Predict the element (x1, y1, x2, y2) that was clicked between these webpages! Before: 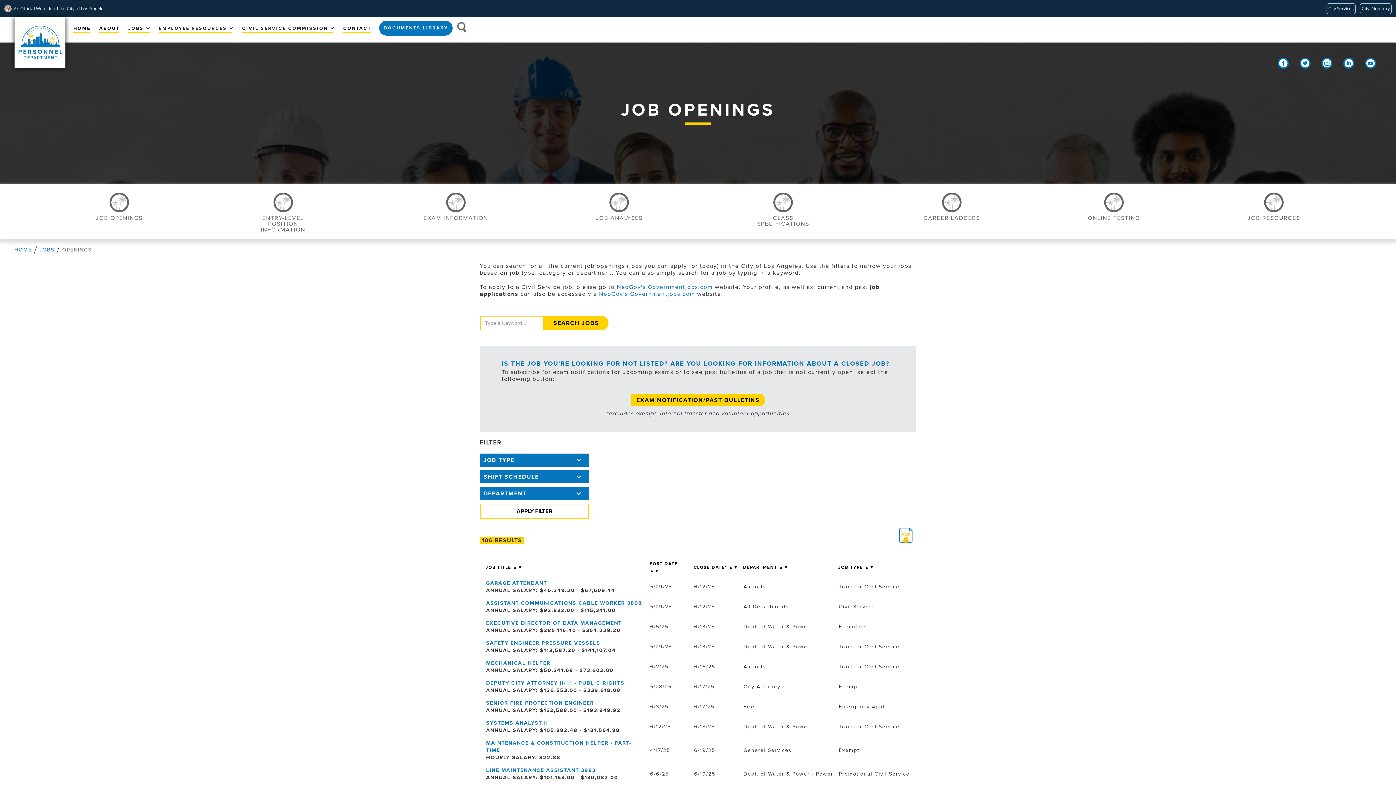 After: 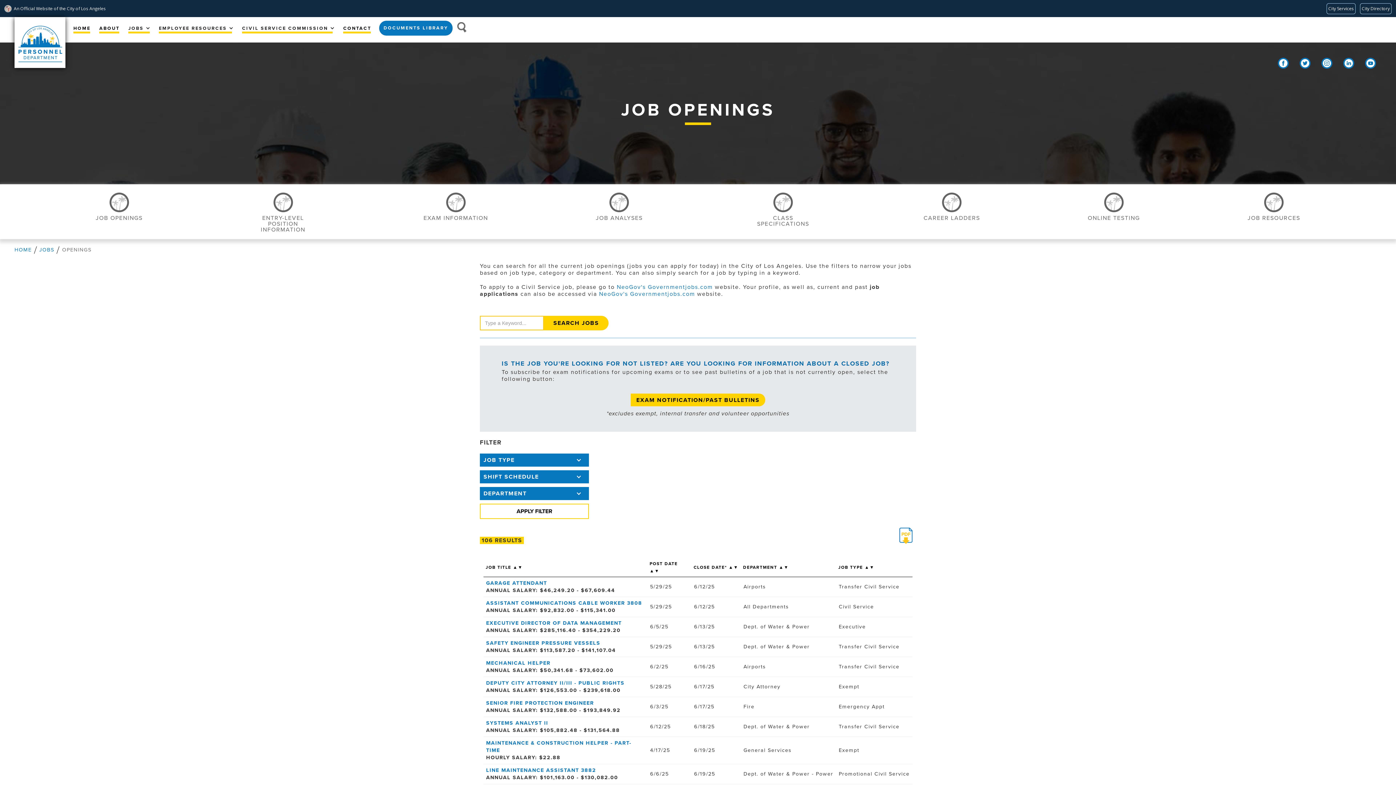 Action: bbox: (486, 620, 621, 626) label: EXECUTIVE DIRECTOR OF DATA MANAGEMENT DWP Executive Opening